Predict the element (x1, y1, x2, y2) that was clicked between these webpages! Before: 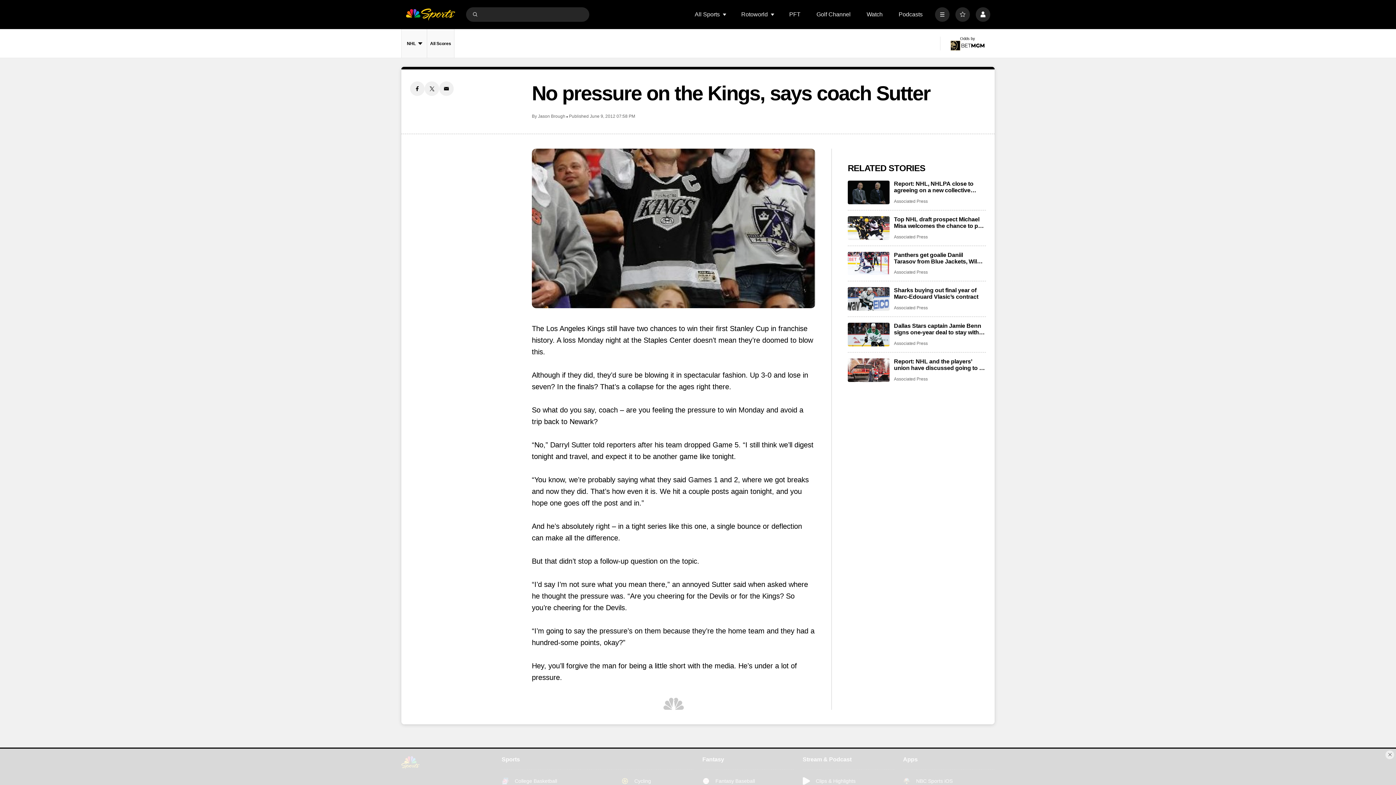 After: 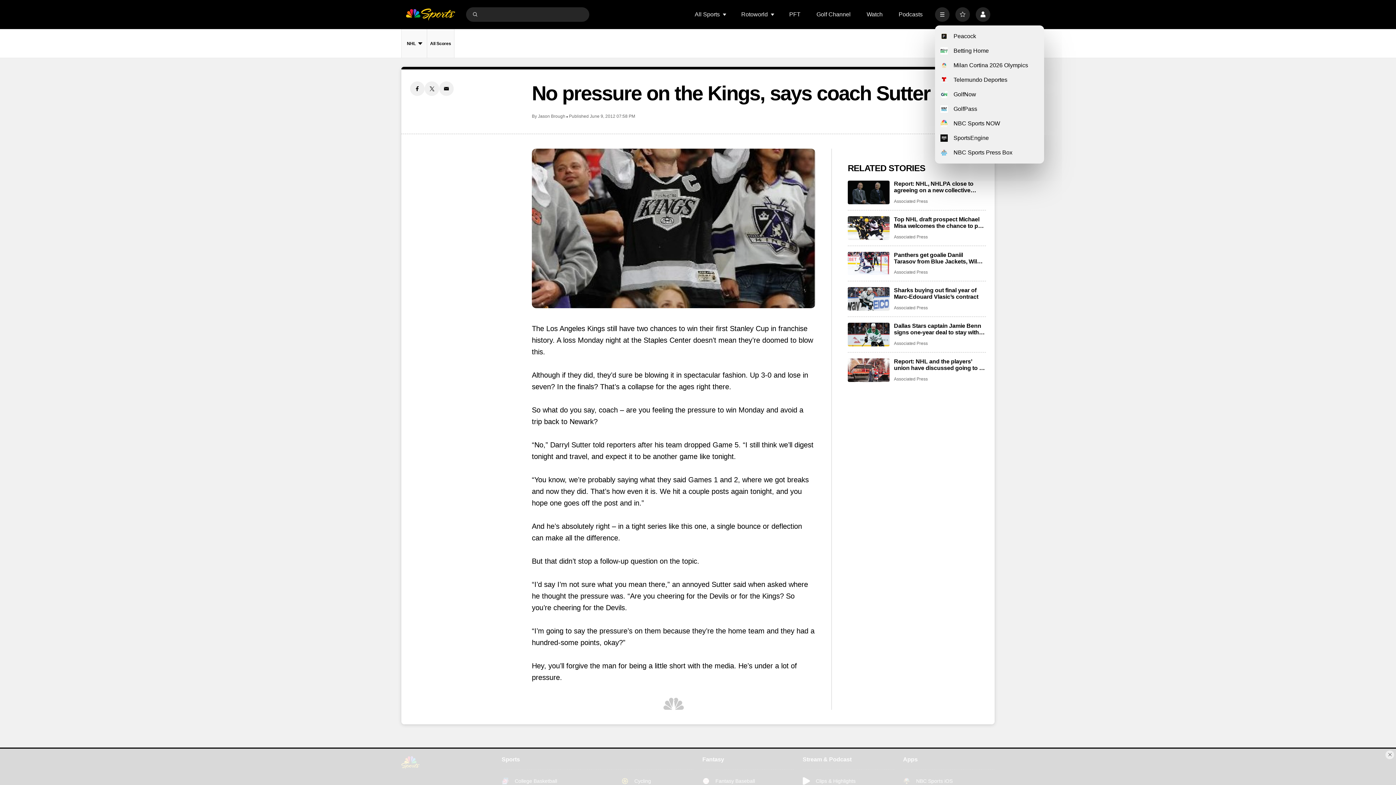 Action: bbox: (935, 7, 949, 21) label: More